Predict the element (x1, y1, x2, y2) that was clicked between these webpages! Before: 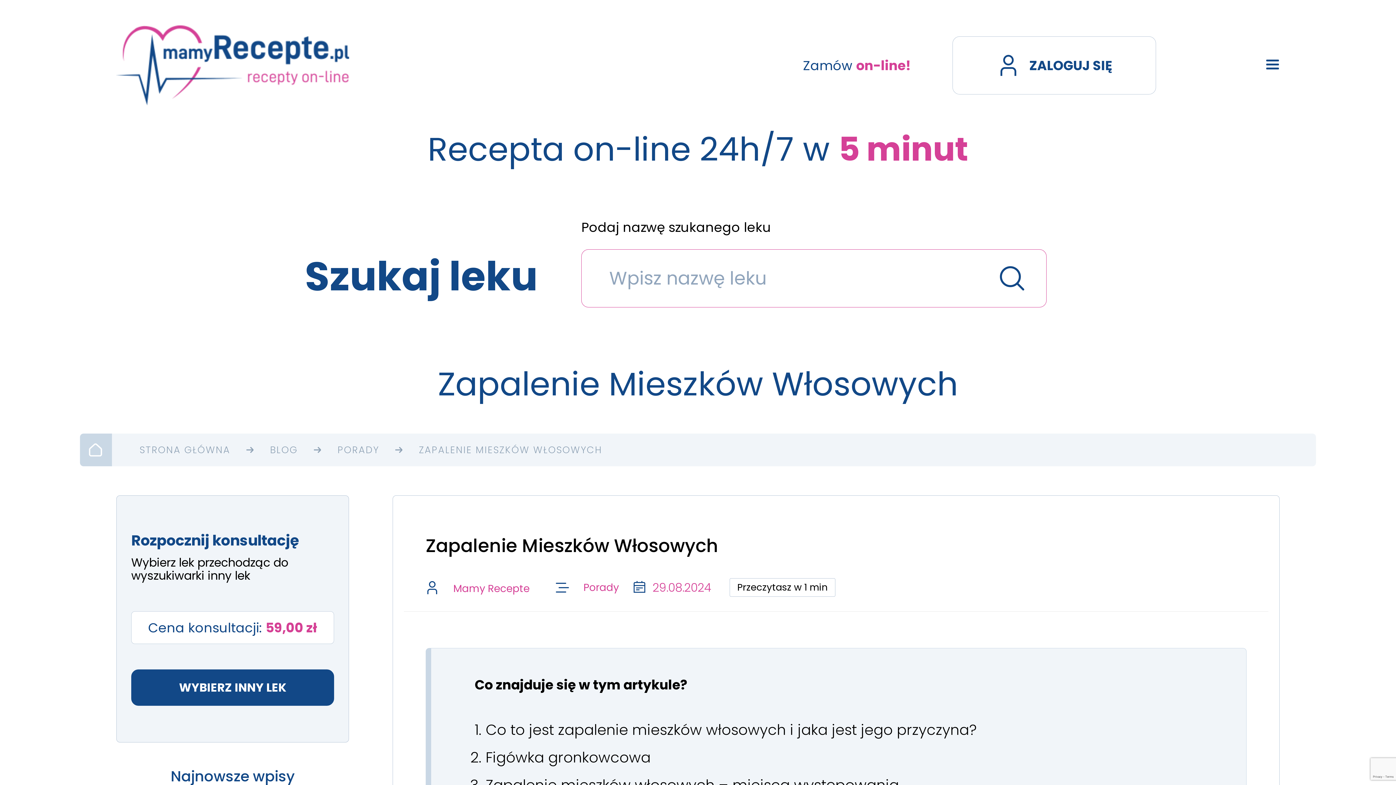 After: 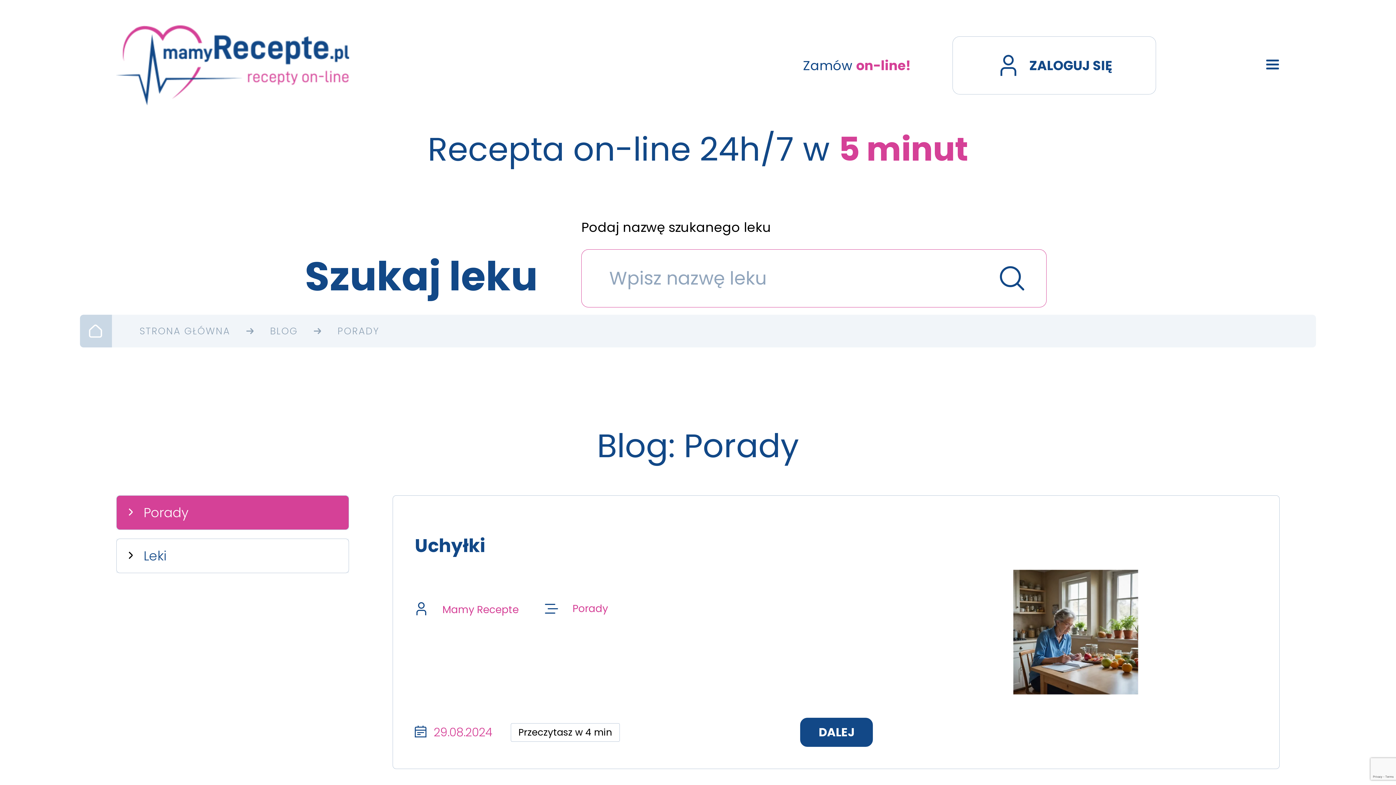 Action: bbox: (583, 582, 619, 593) label: Porady